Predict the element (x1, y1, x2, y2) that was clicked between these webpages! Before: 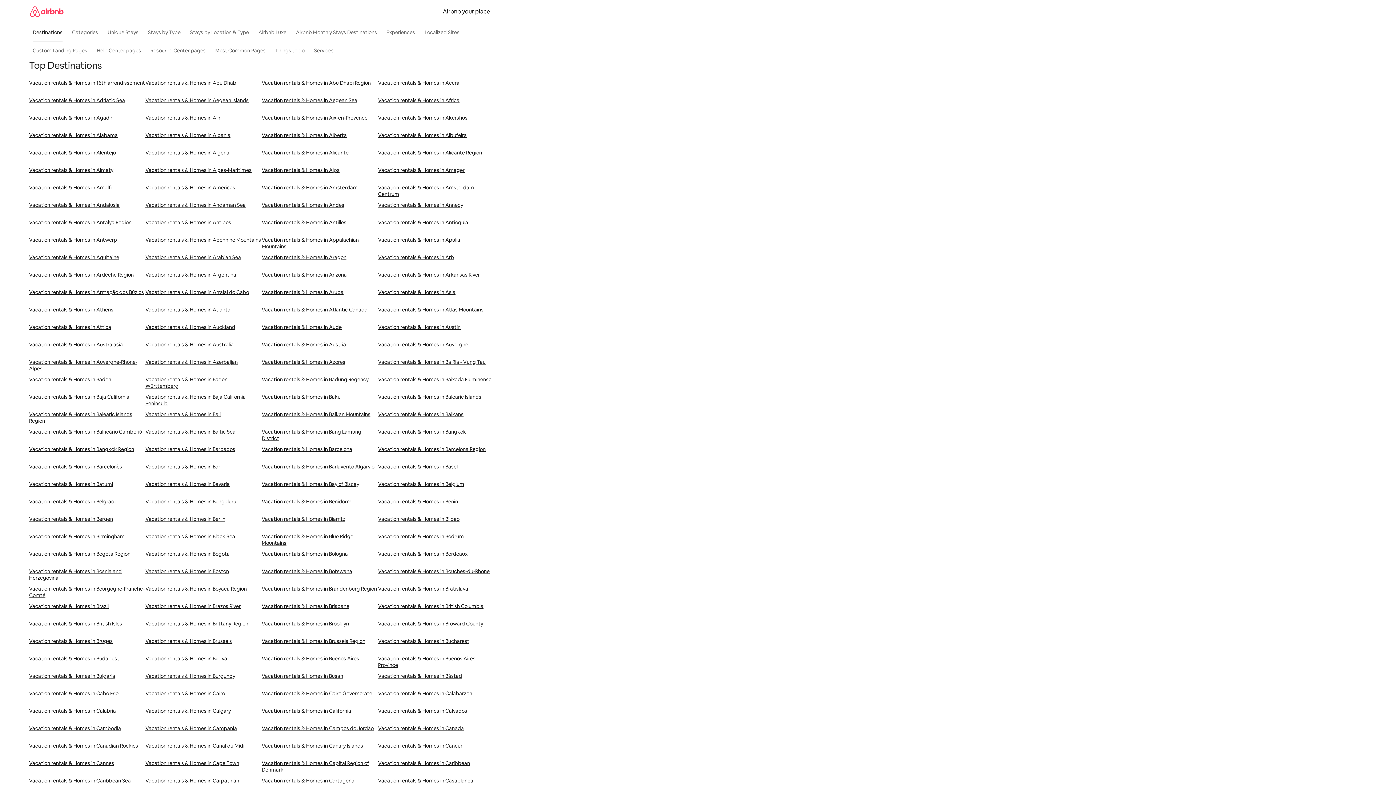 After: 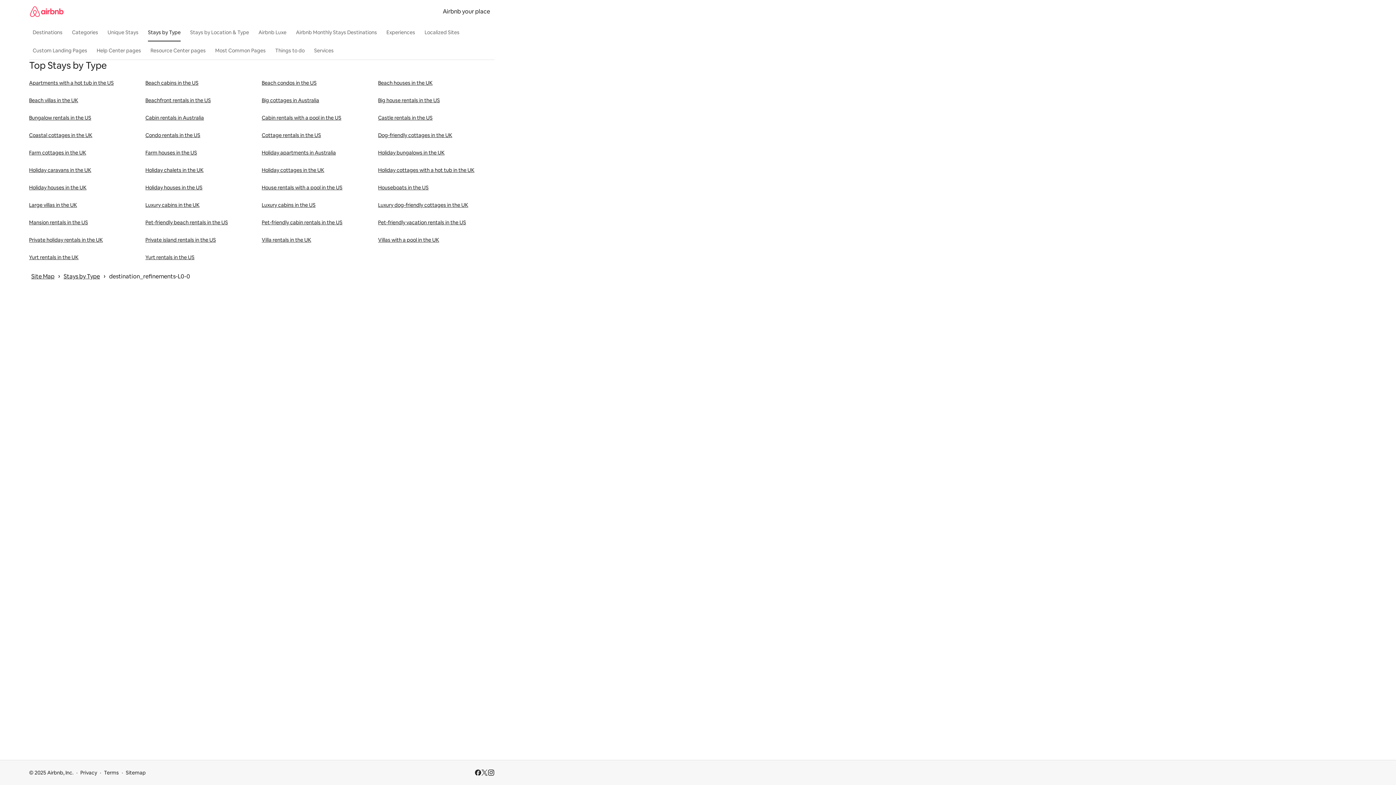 Action: label: Stays by Type bbox: (144, 25, 184, 39)